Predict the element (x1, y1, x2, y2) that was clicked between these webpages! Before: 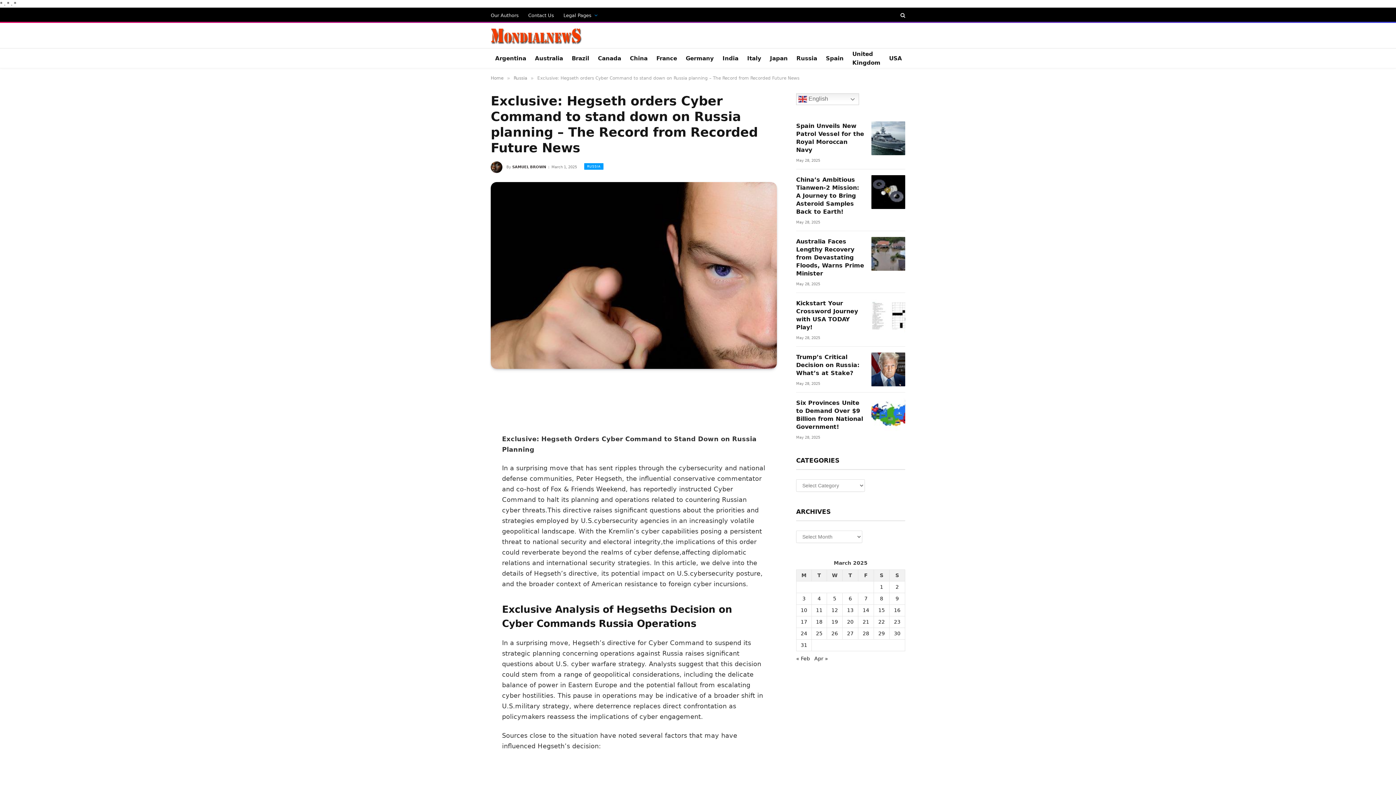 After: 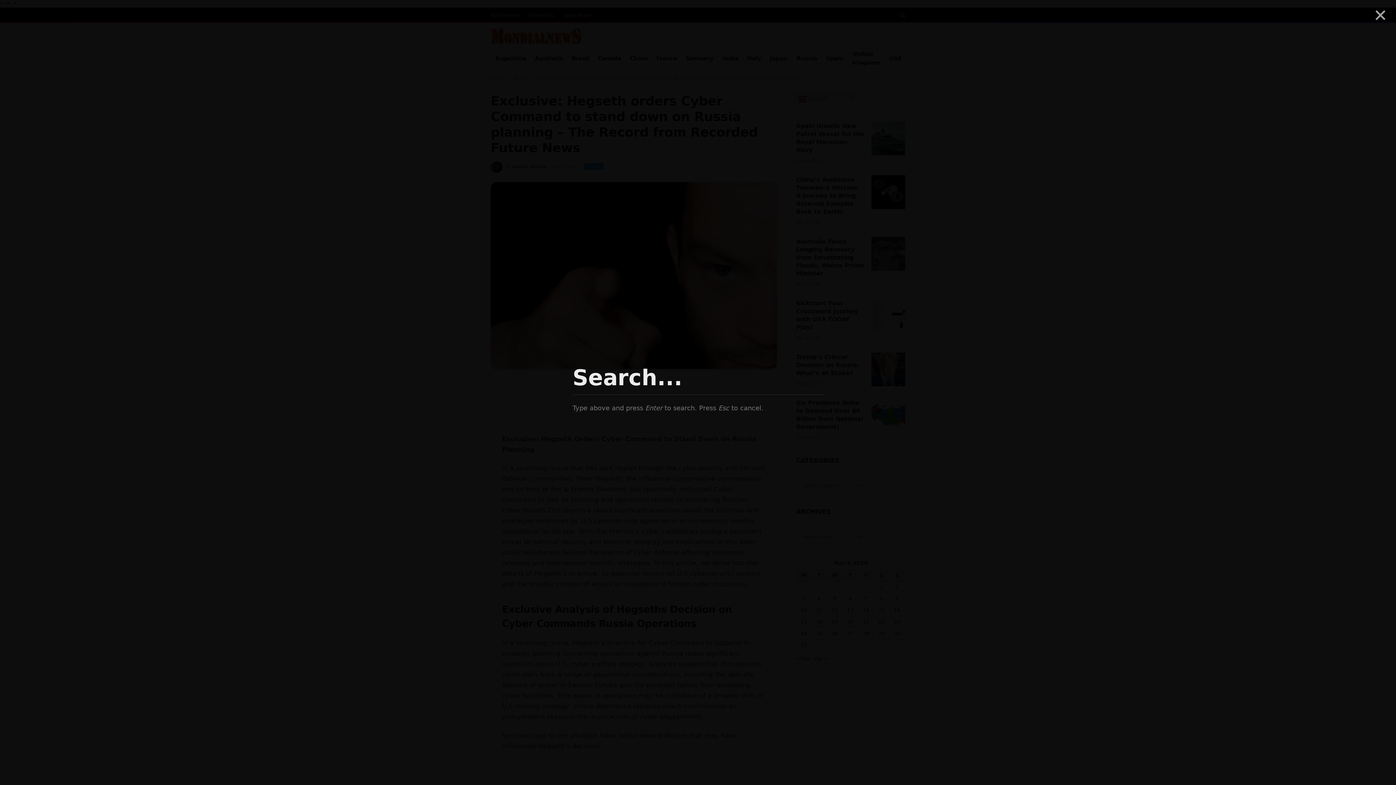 Action: bbox: (899, 8, 905, 21)